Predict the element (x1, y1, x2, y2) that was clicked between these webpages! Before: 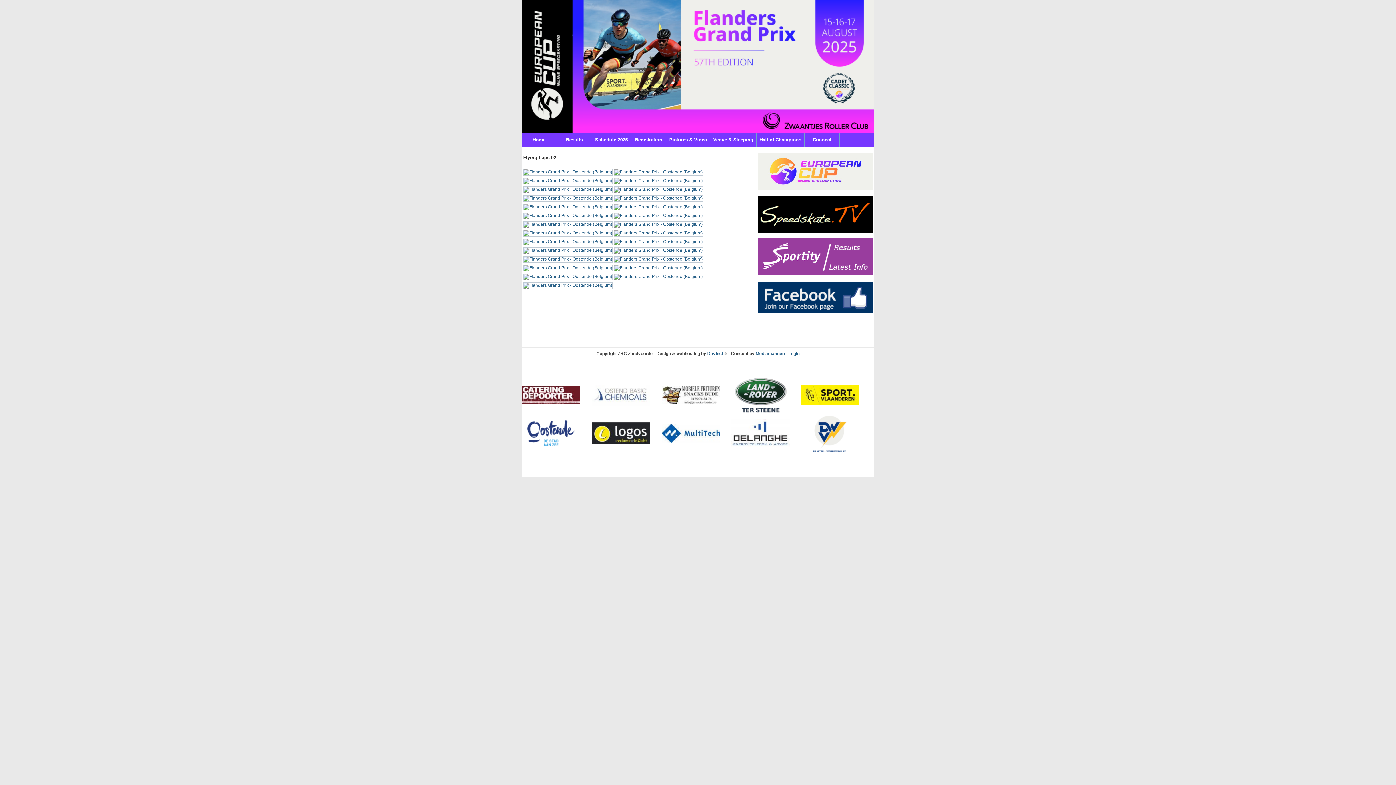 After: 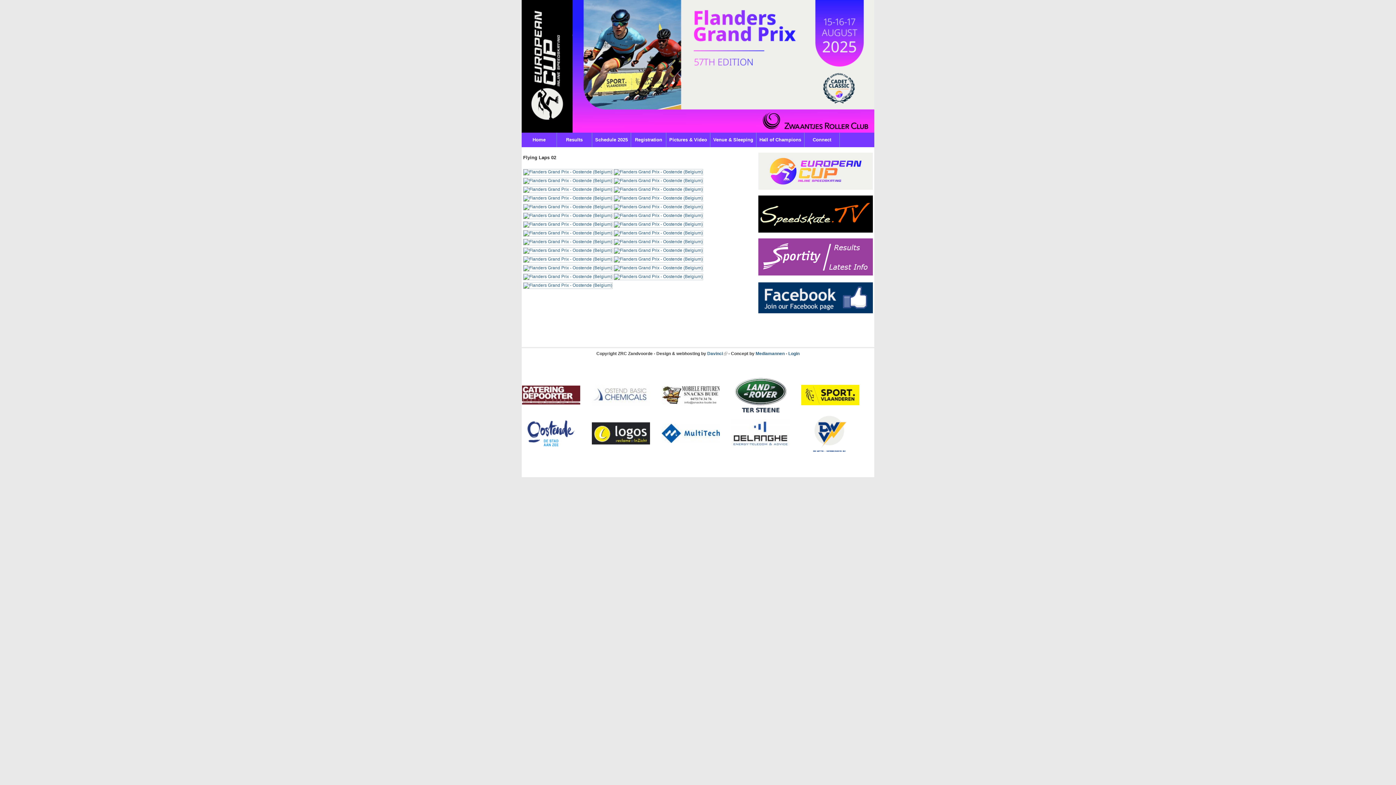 Action: bbox: (731, 409, 789, 414)